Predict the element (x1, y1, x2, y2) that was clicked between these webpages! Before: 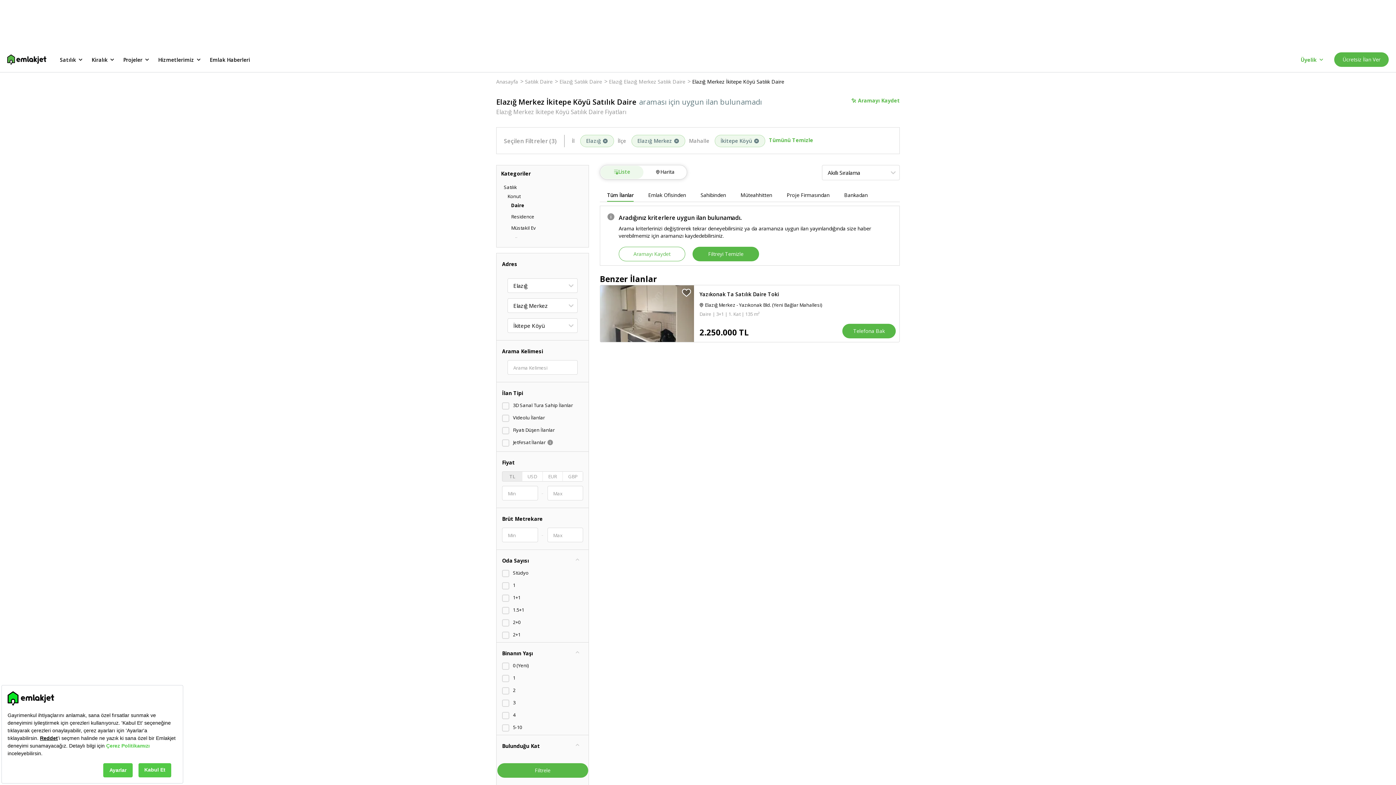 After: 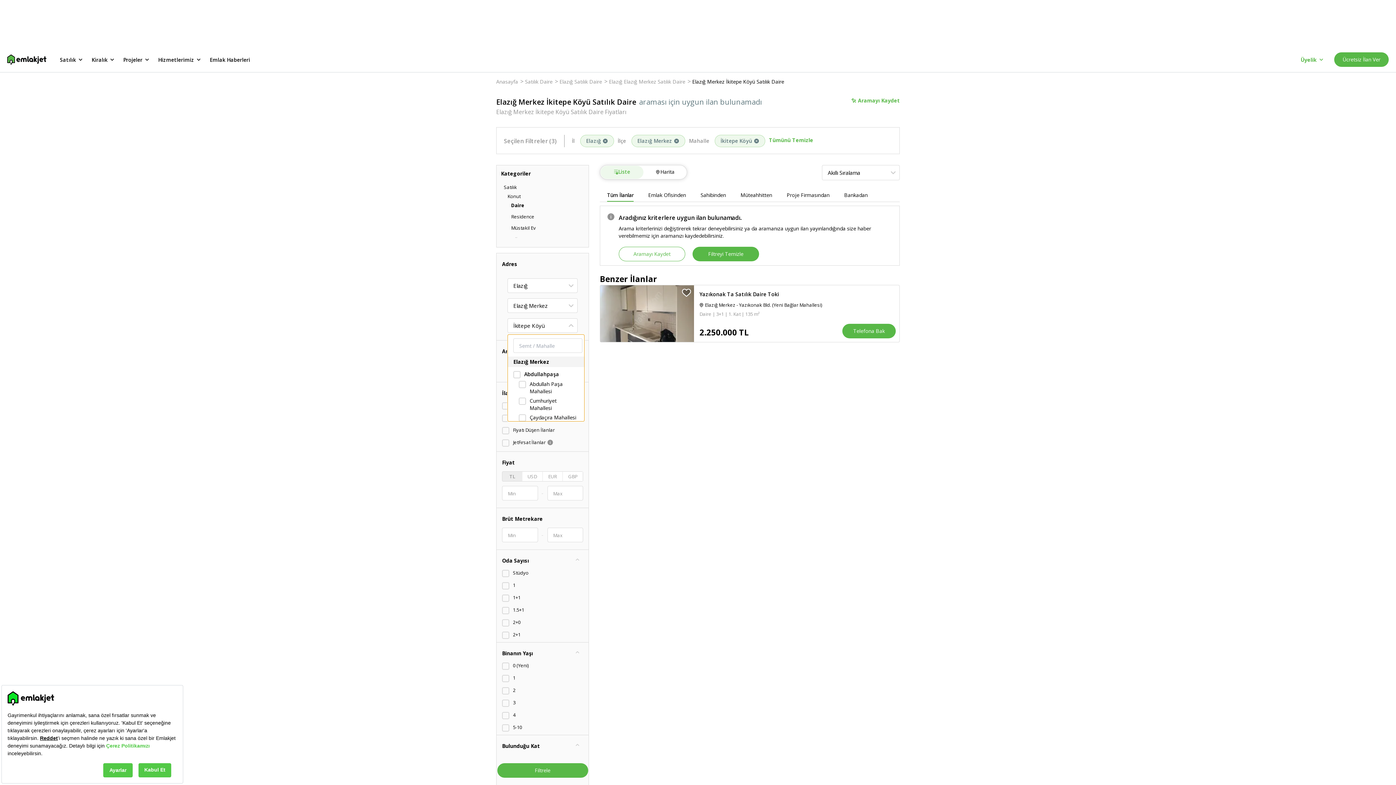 Action: bbox: (507, 318, 577, 333) label: İkitepe Köyü